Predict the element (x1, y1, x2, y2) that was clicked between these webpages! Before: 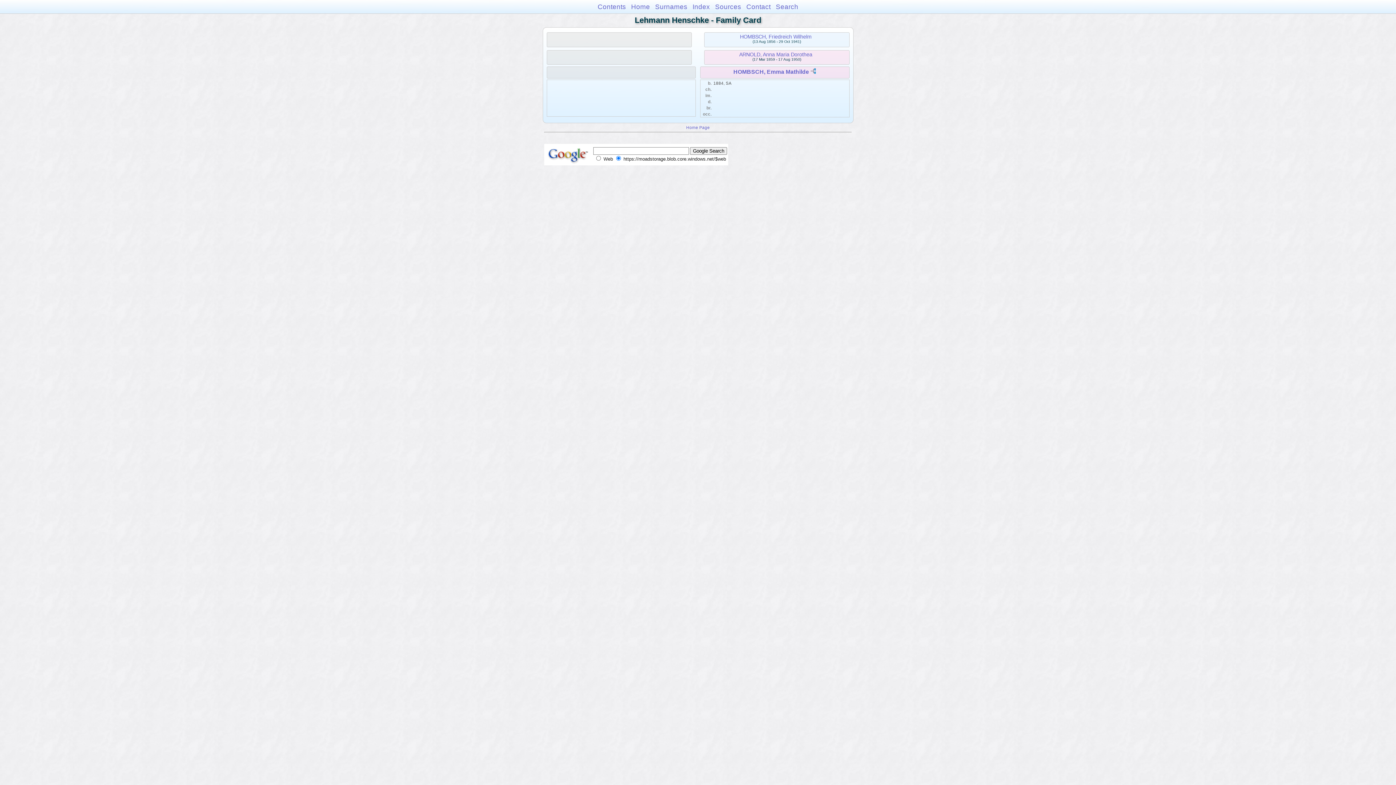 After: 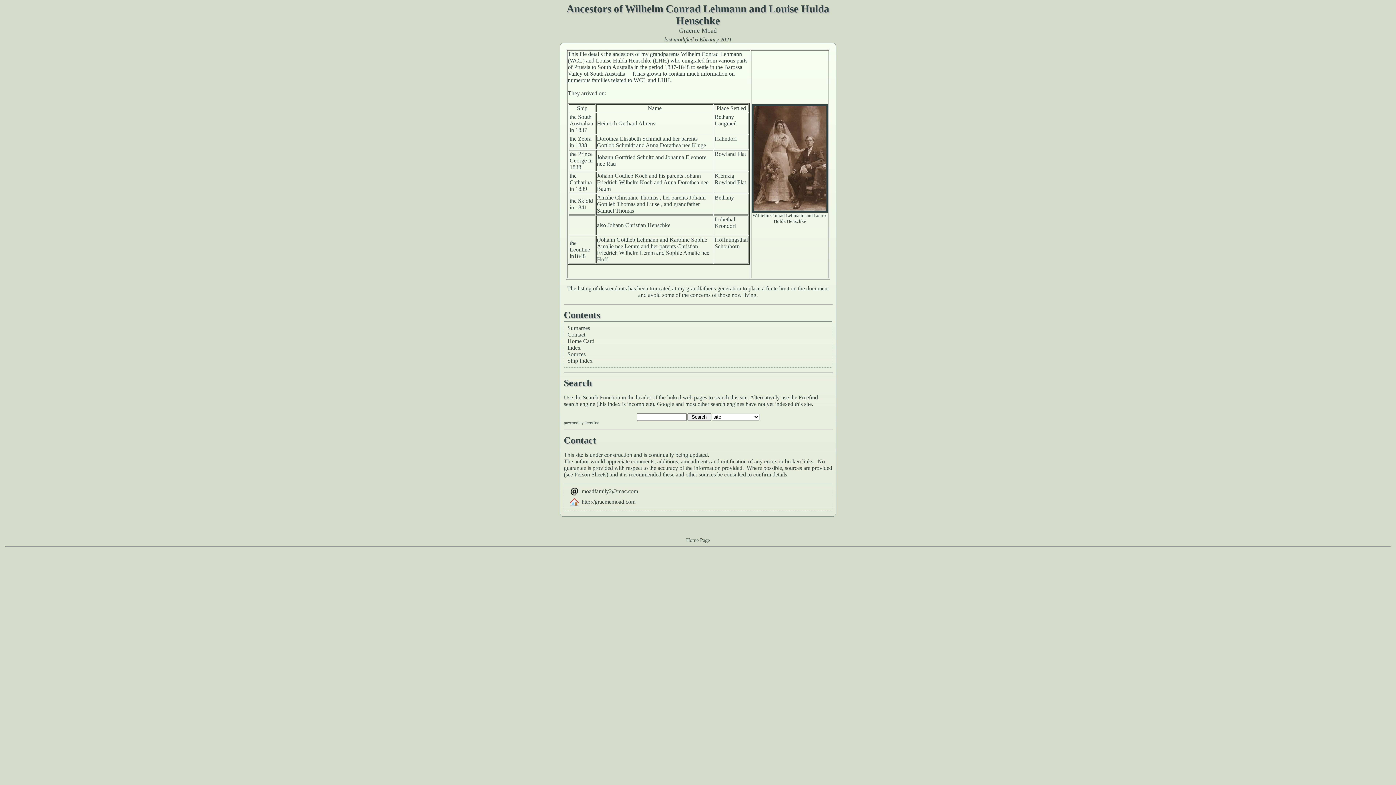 Action: label: Home Page bbox: (686, 124, 710, 129)